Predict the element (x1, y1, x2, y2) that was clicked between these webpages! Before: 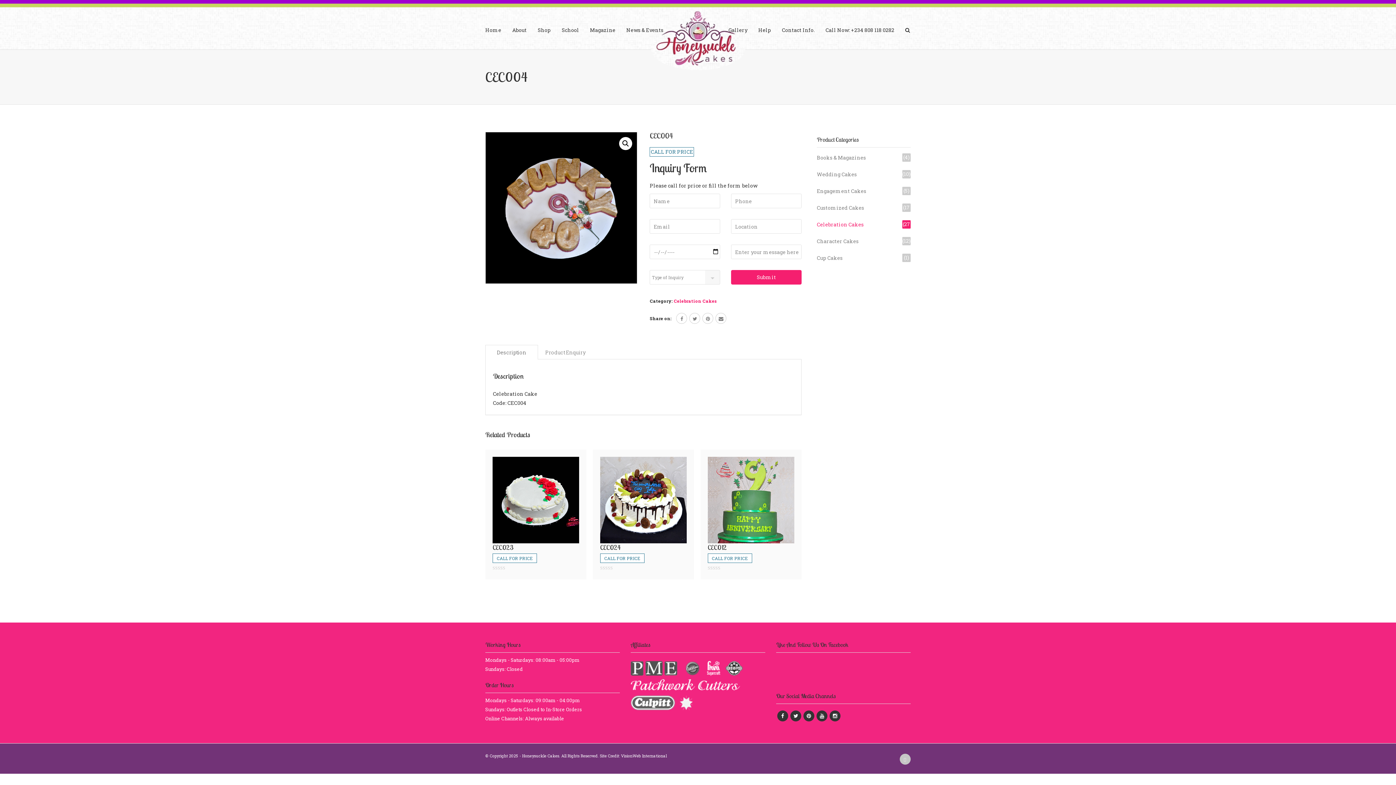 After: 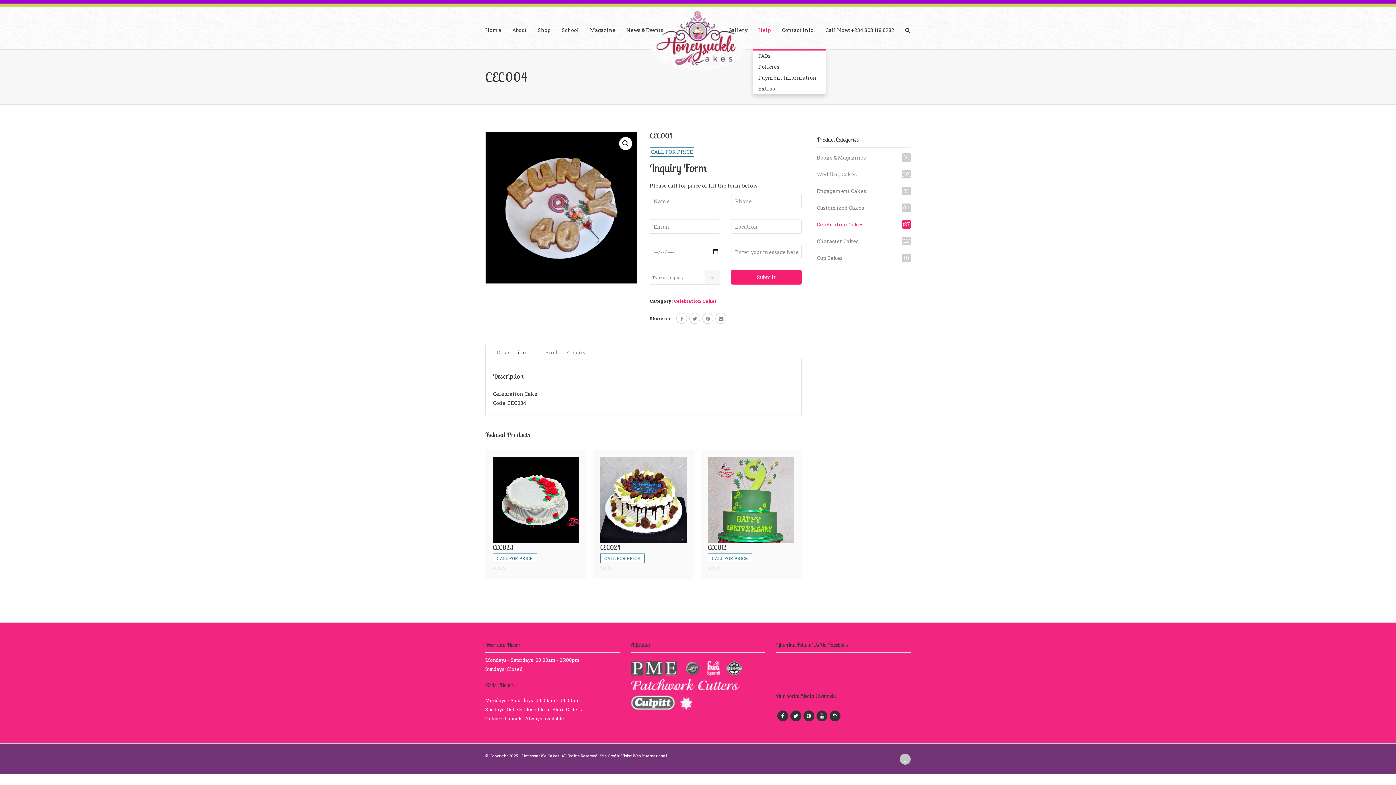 Action: label: Help bbox: (753, 10, 776, 49)